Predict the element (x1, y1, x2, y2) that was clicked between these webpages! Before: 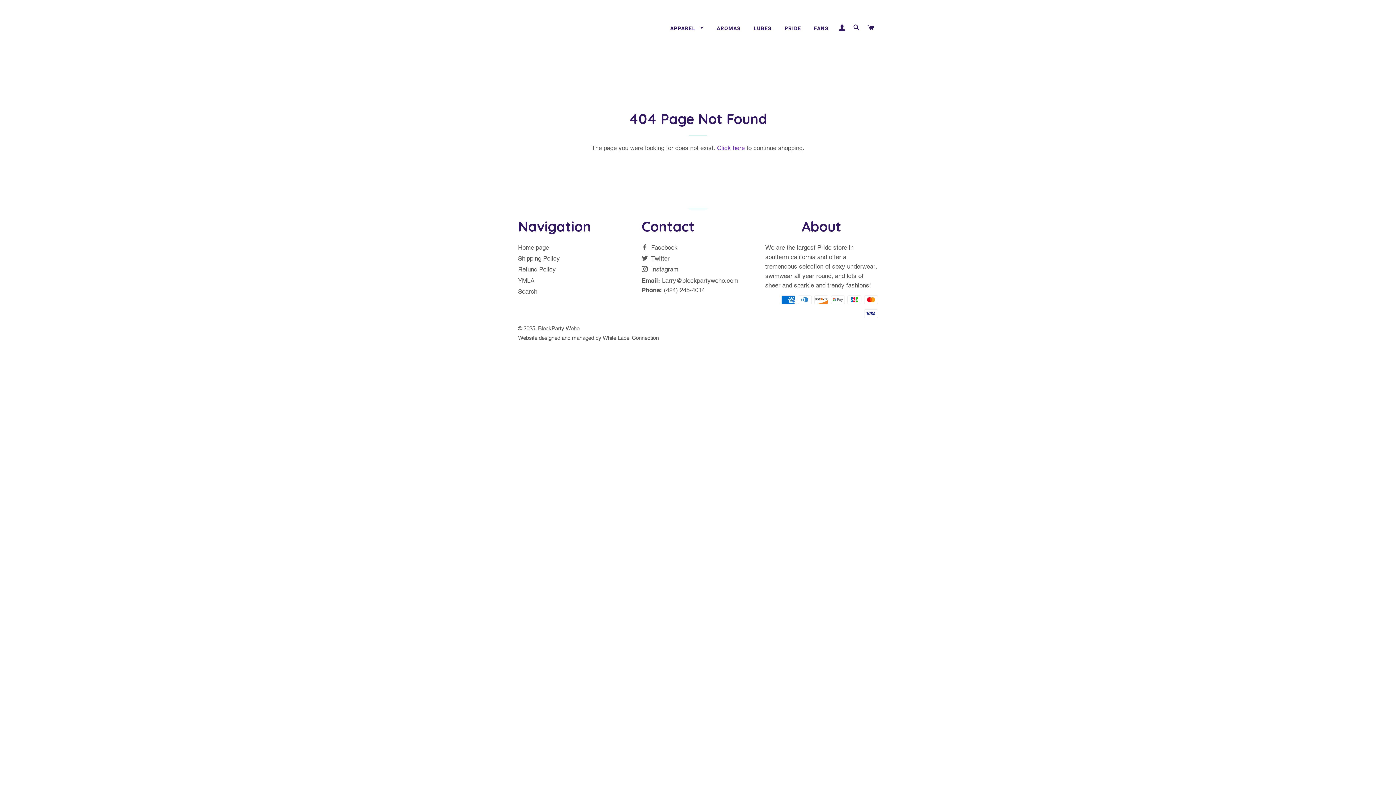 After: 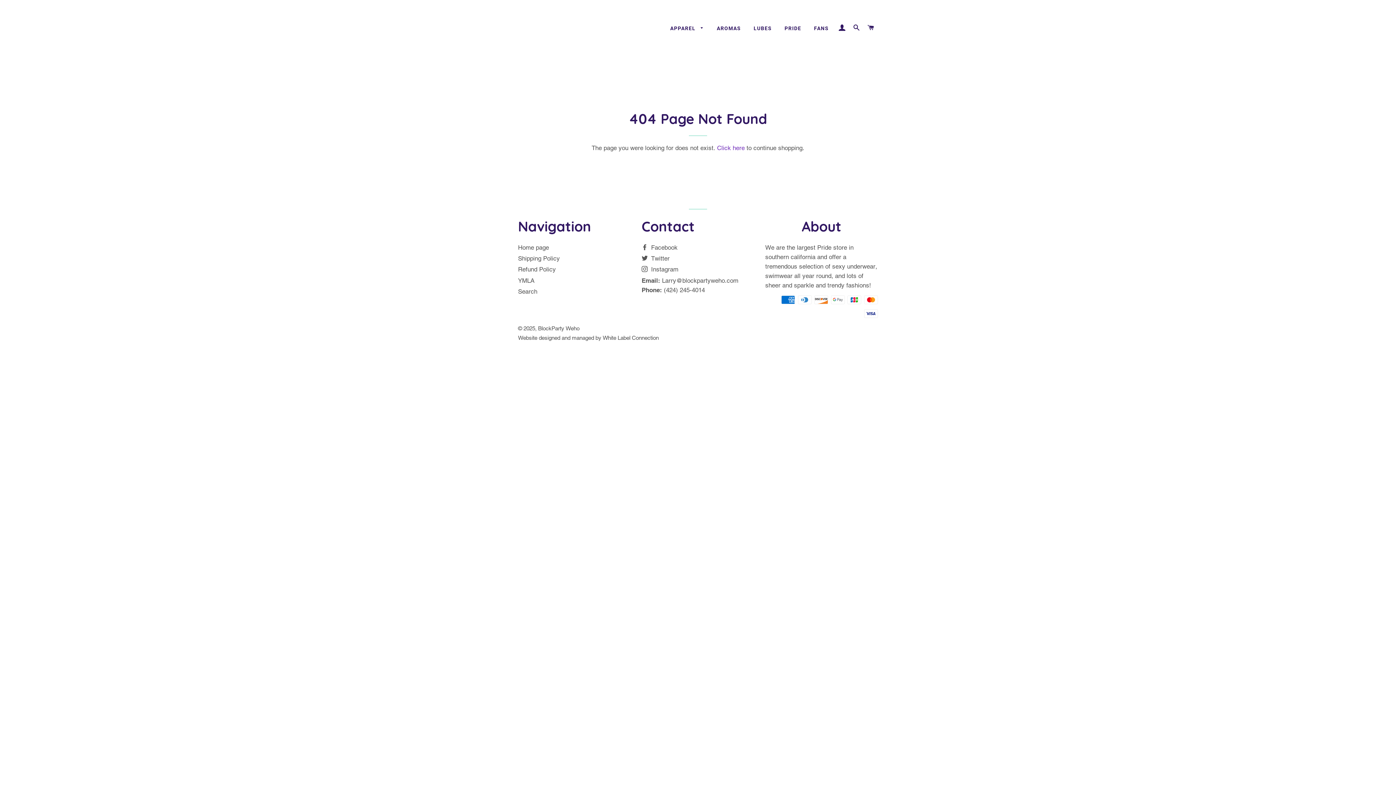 Action: bbox: (662, 276, 738, 284) label: Larry@blockpartyweho.com